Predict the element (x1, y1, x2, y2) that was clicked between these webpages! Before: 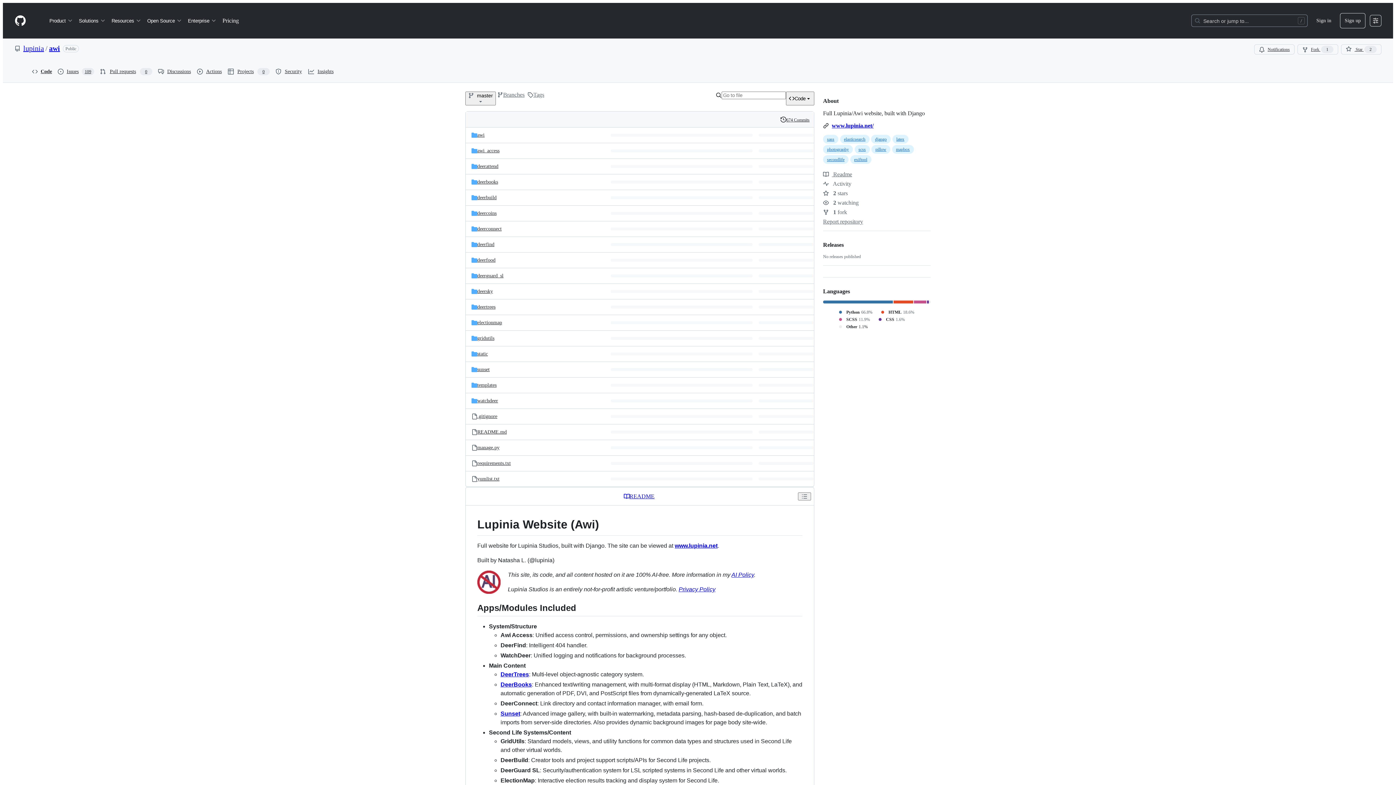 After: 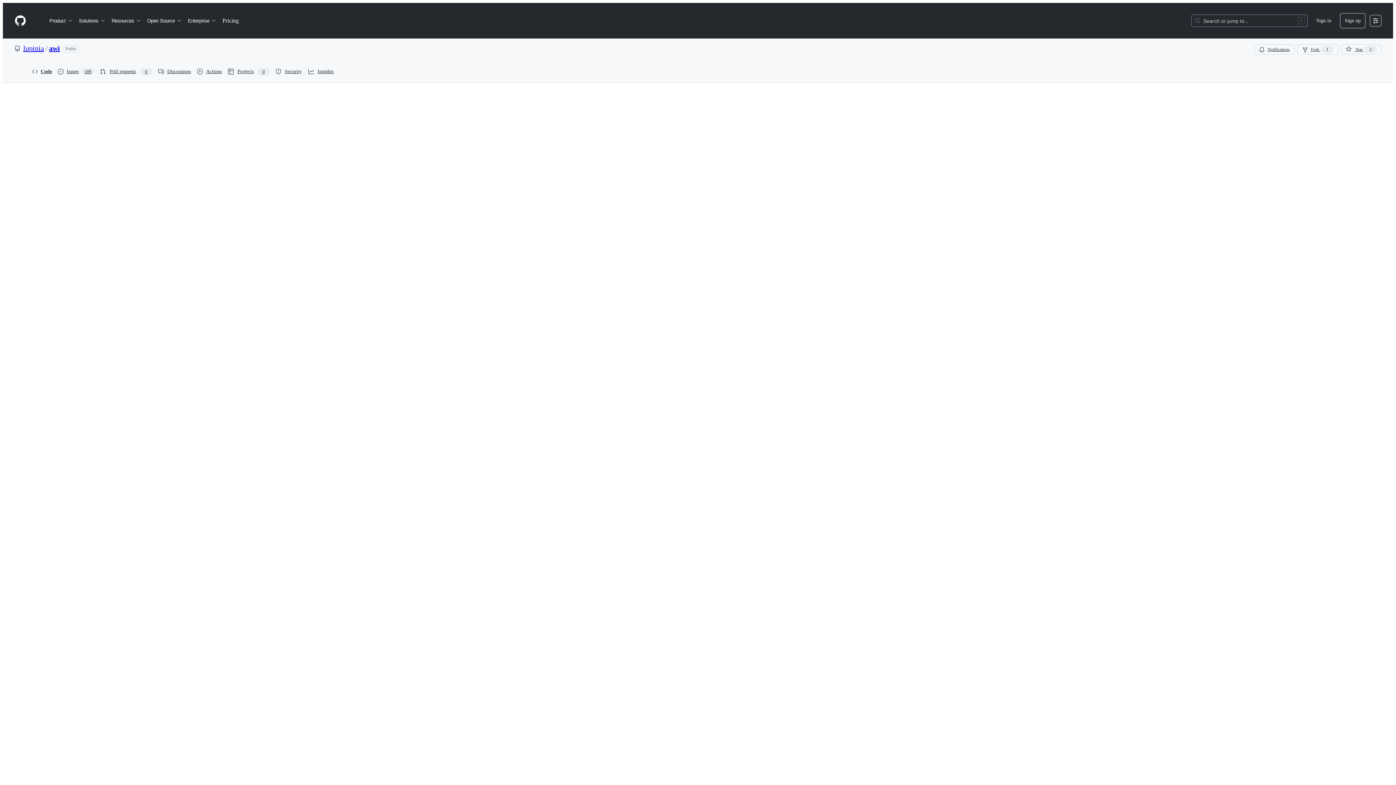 Action: bbox: (477, 460, 510, 466) label: requirements.txt, (File)